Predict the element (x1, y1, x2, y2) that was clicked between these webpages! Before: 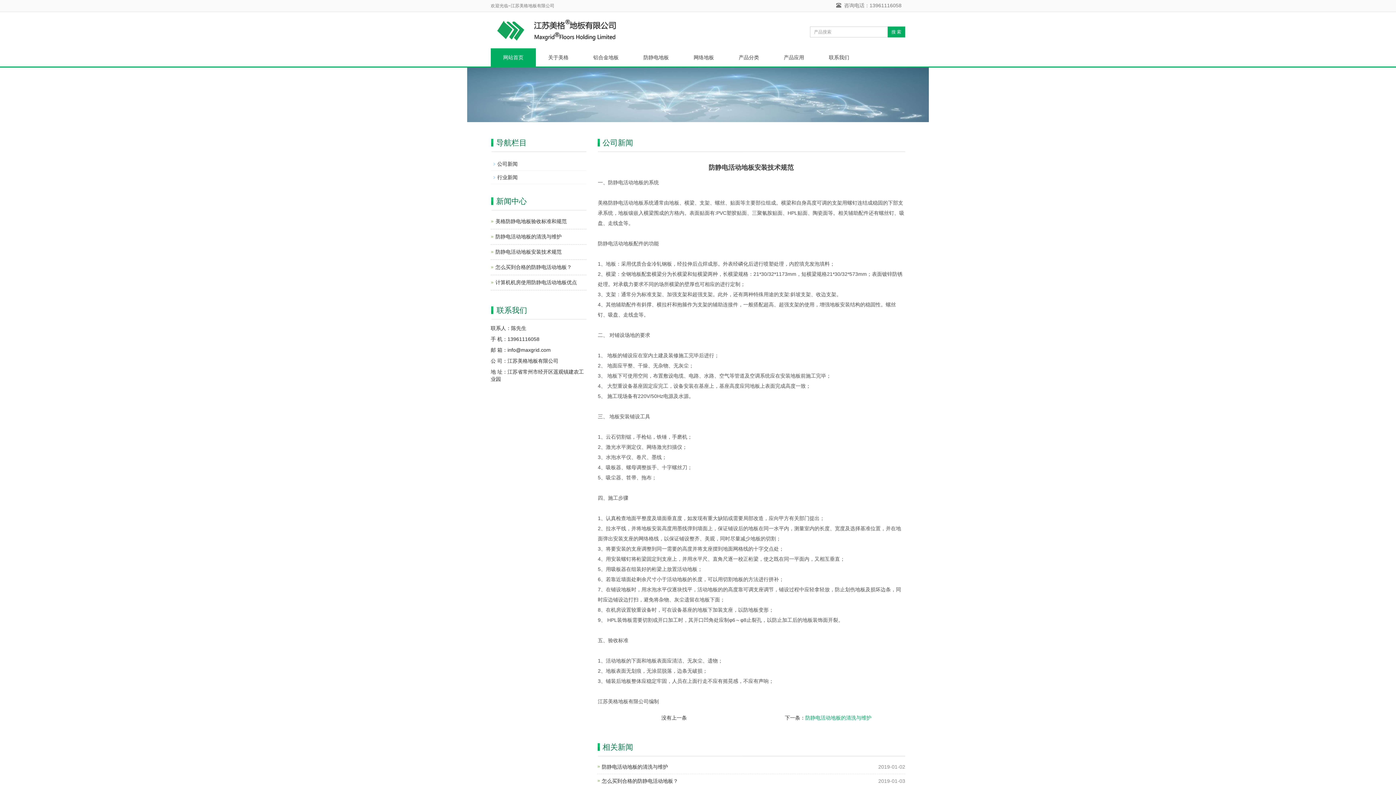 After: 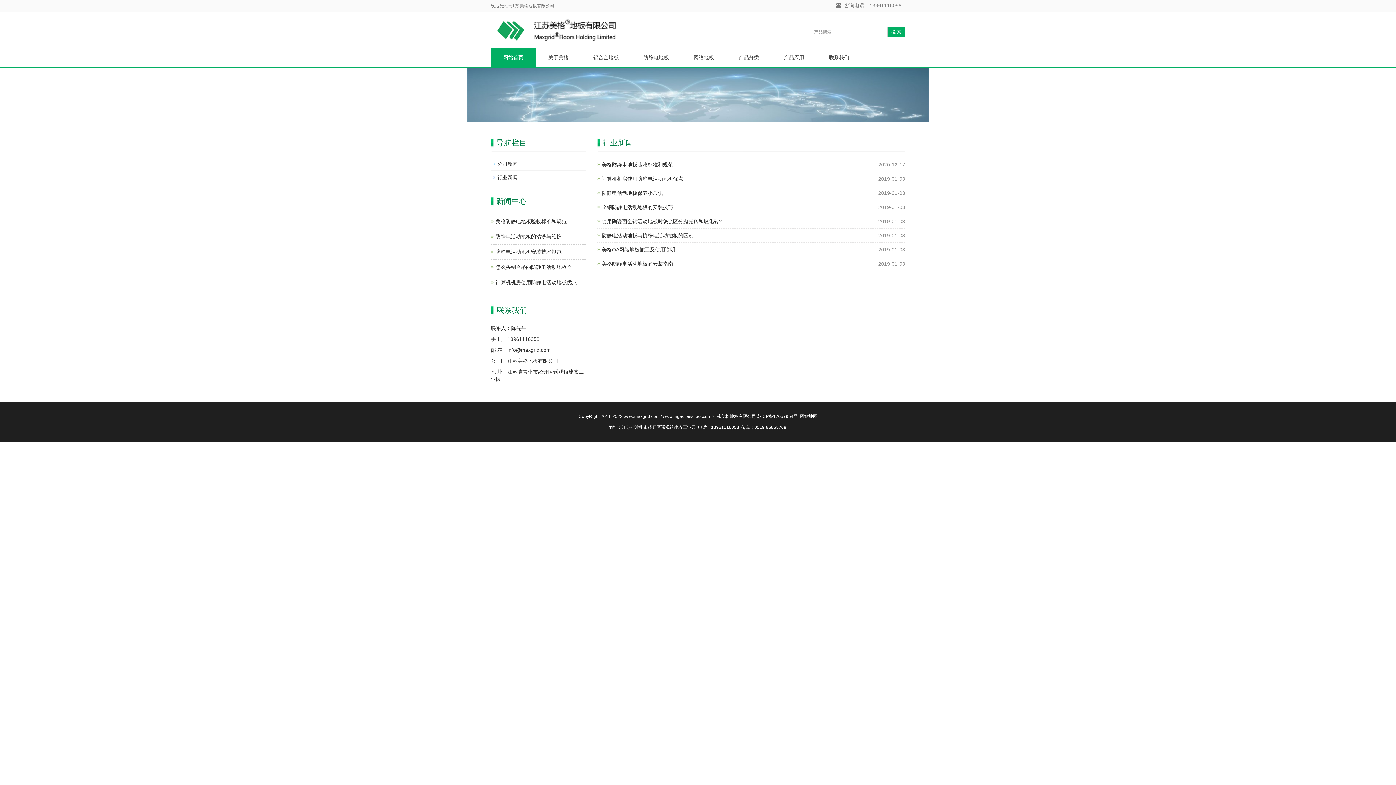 Action: bbox: (497, 174, 517, 180) label: 行业新闻